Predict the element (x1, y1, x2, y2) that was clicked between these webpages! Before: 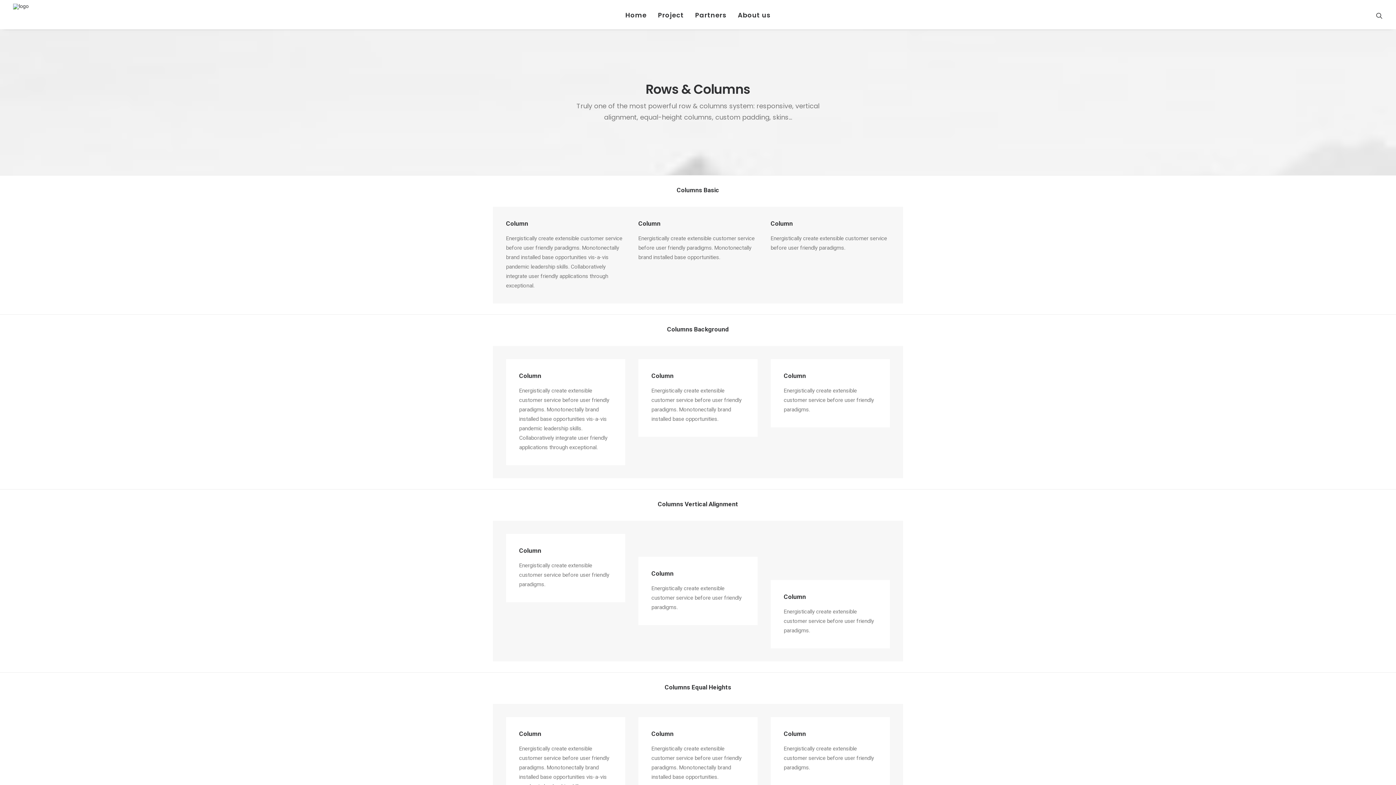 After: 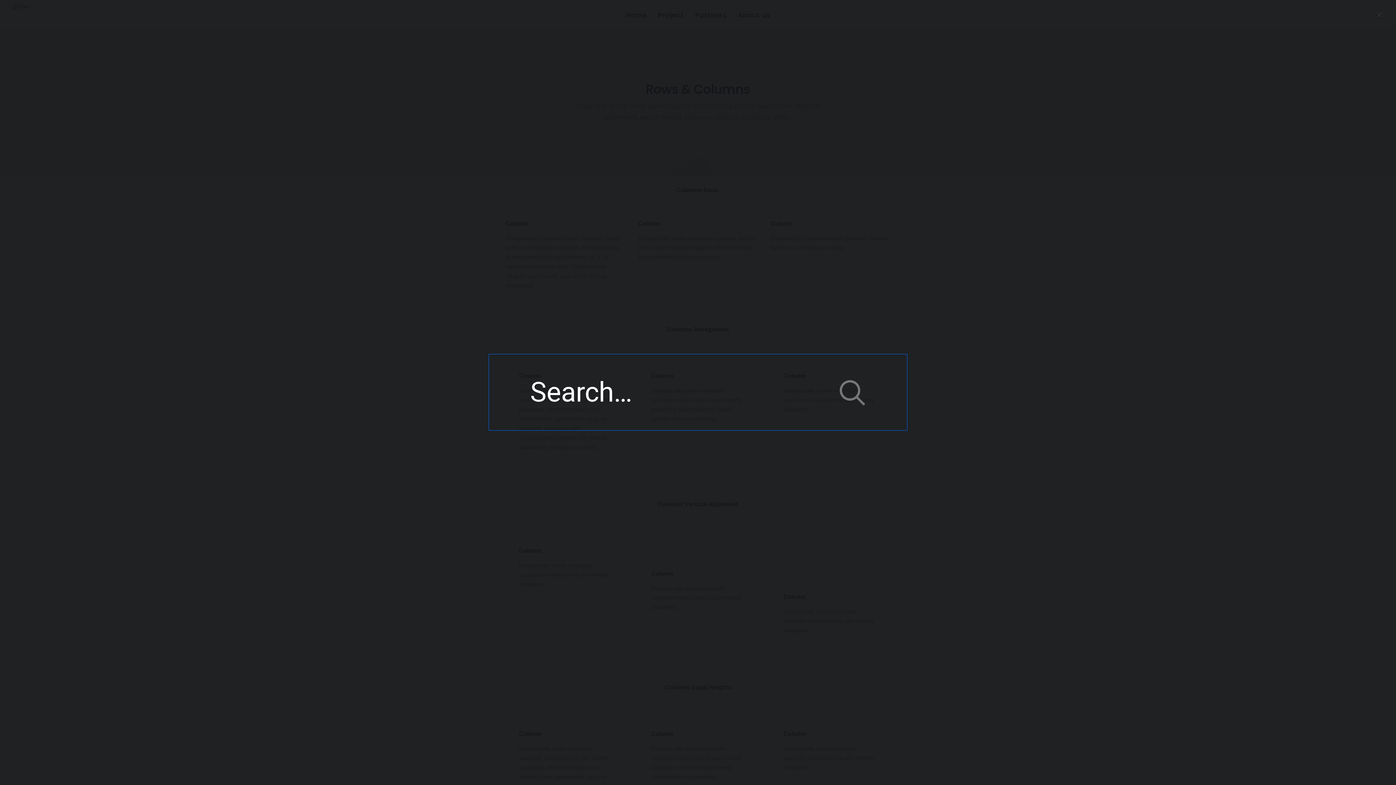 Action: bbox: (1376, 0, 1383, 29)